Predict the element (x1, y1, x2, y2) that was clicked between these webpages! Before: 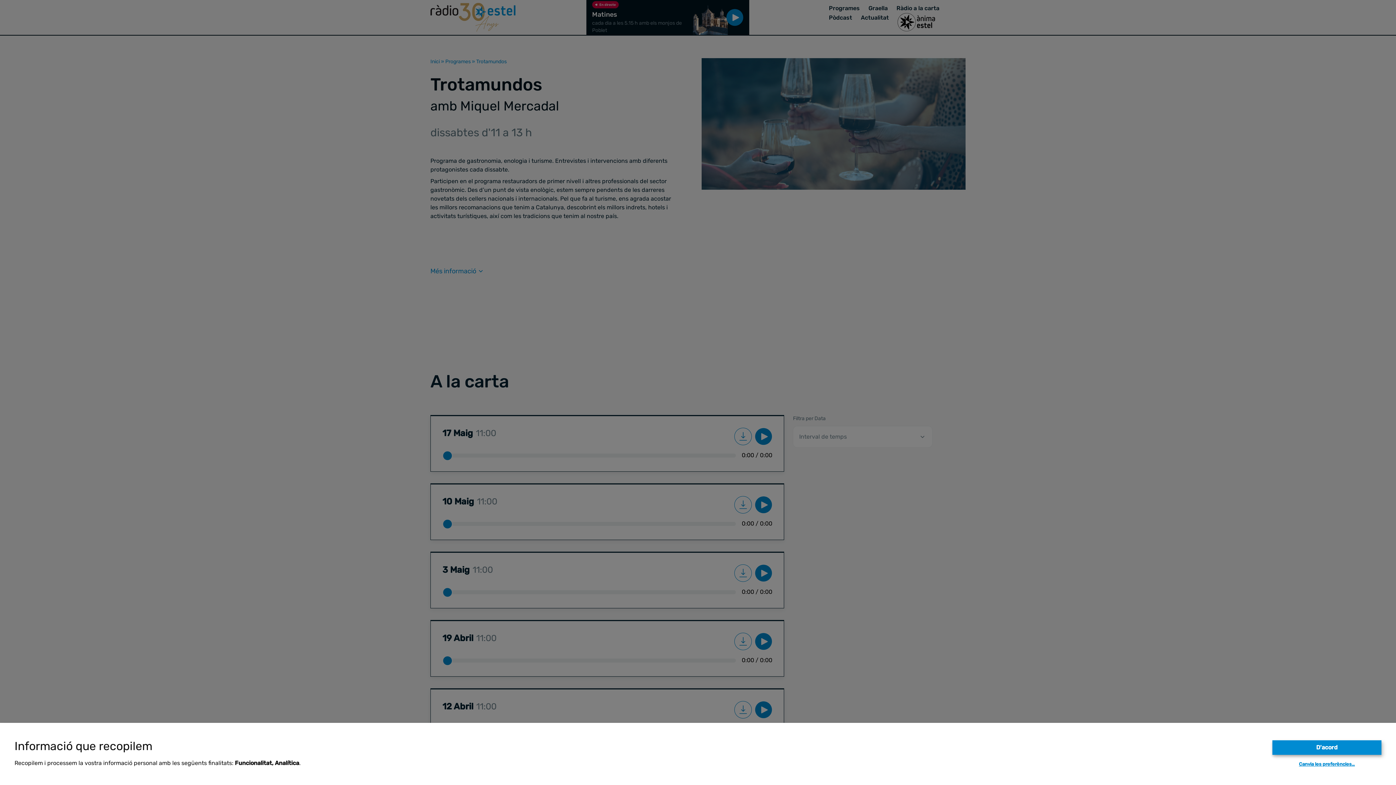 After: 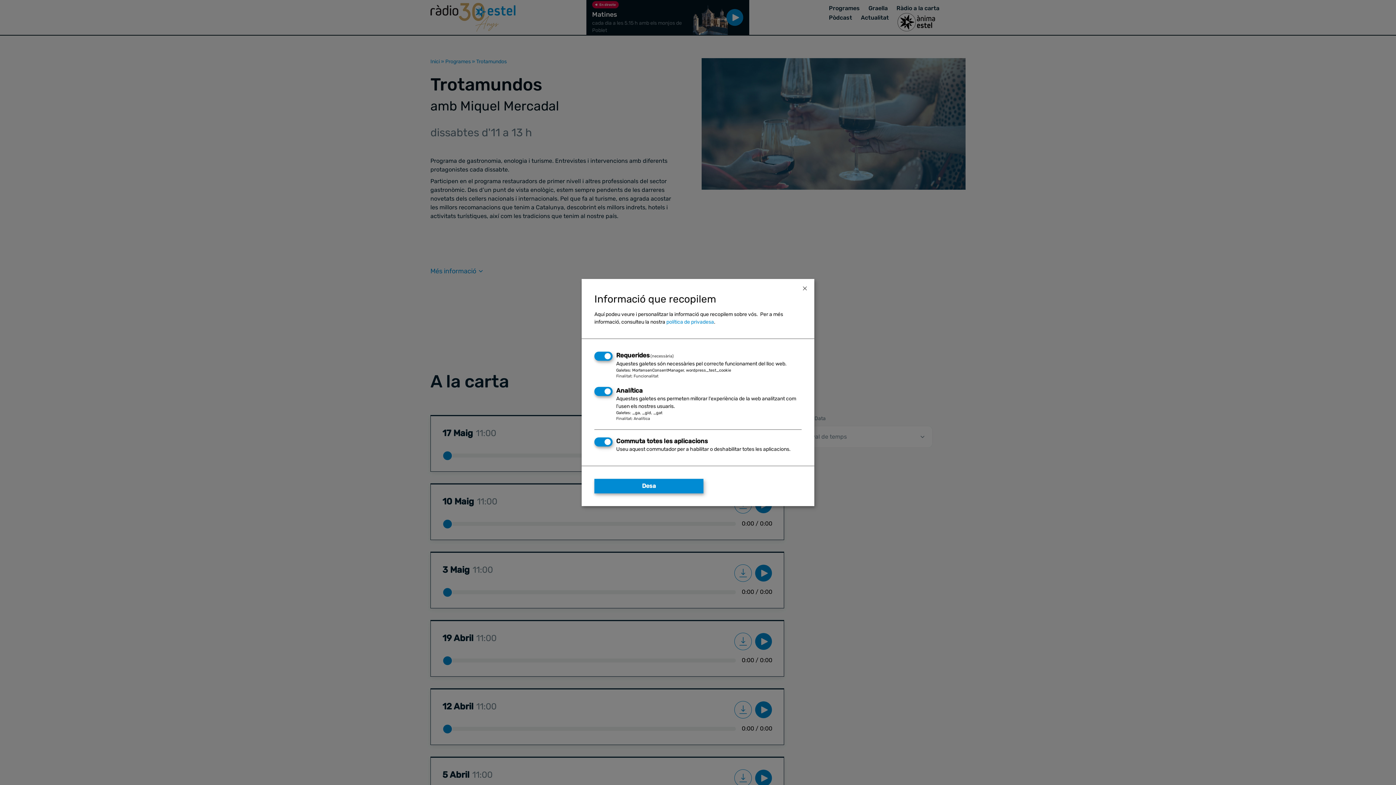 Action: bbox: (1299, 761, 1355, 767) label: Canvia les preferències…